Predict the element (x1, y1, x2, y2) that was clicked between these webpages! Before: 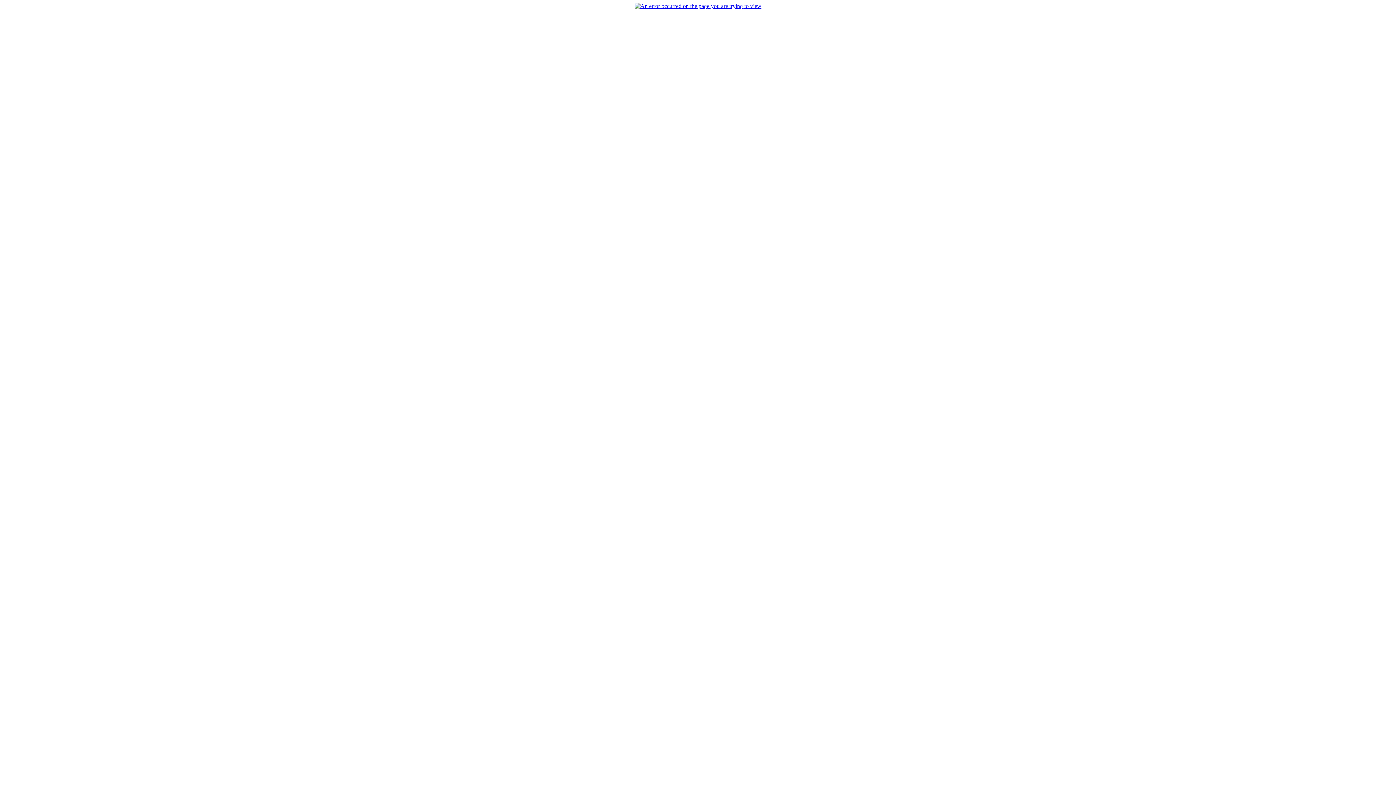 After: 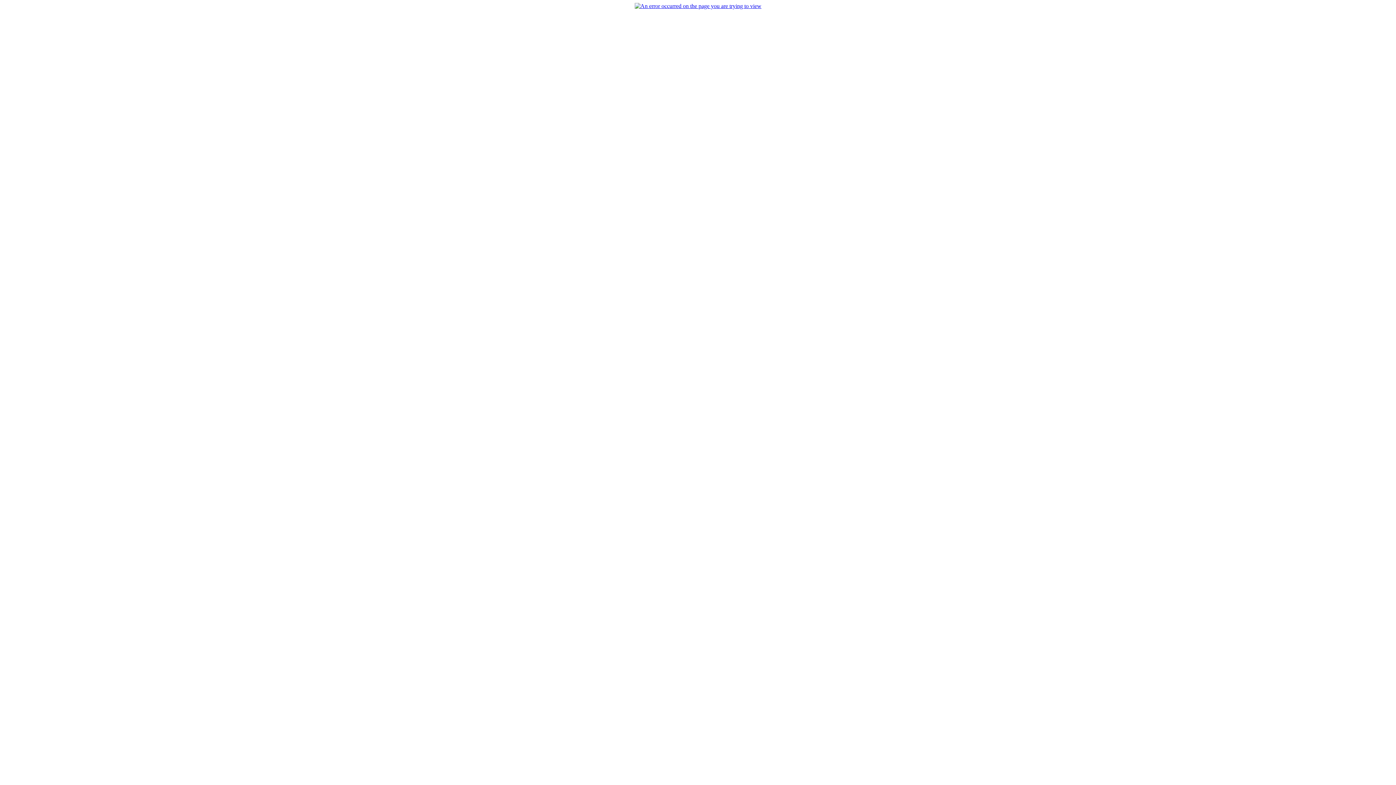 Action: bbox: (634, 2, 761, 9)